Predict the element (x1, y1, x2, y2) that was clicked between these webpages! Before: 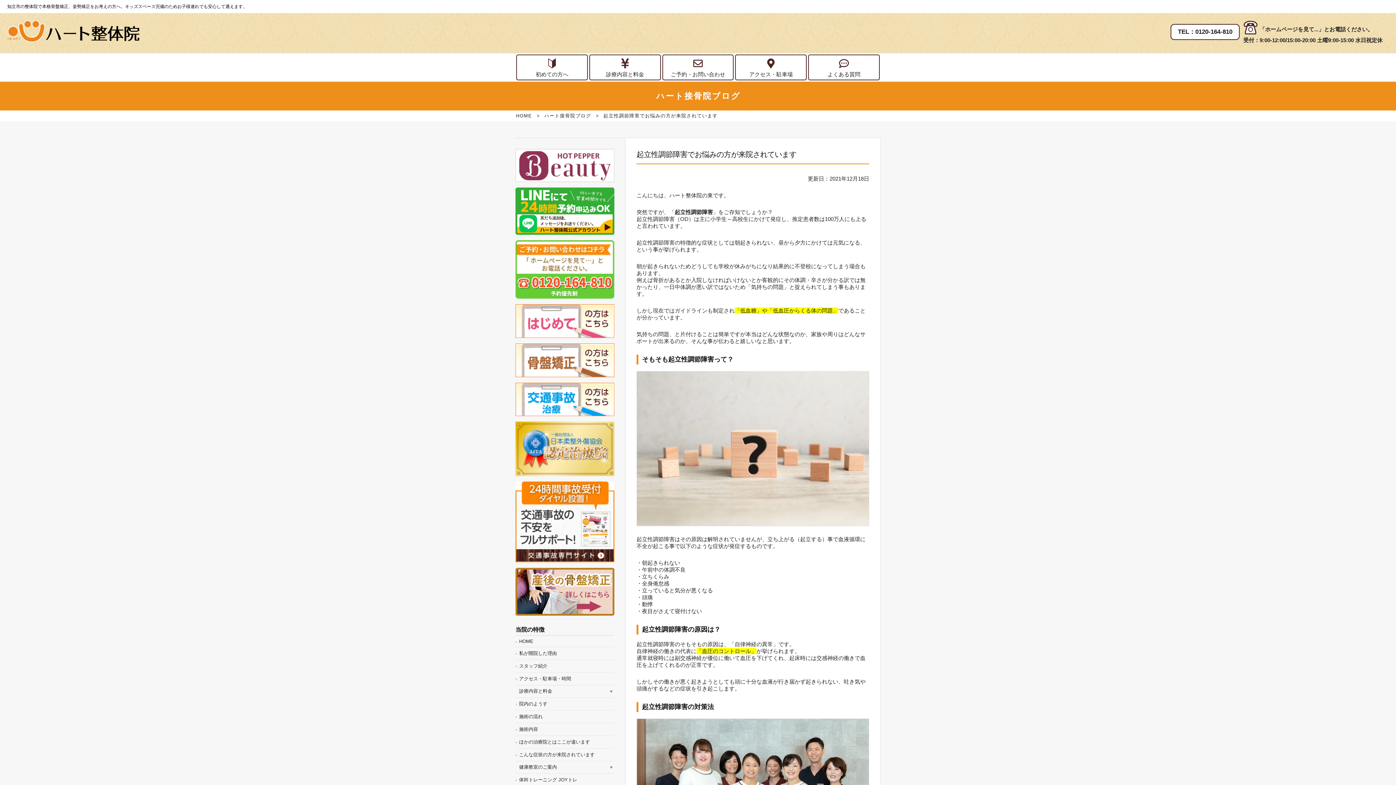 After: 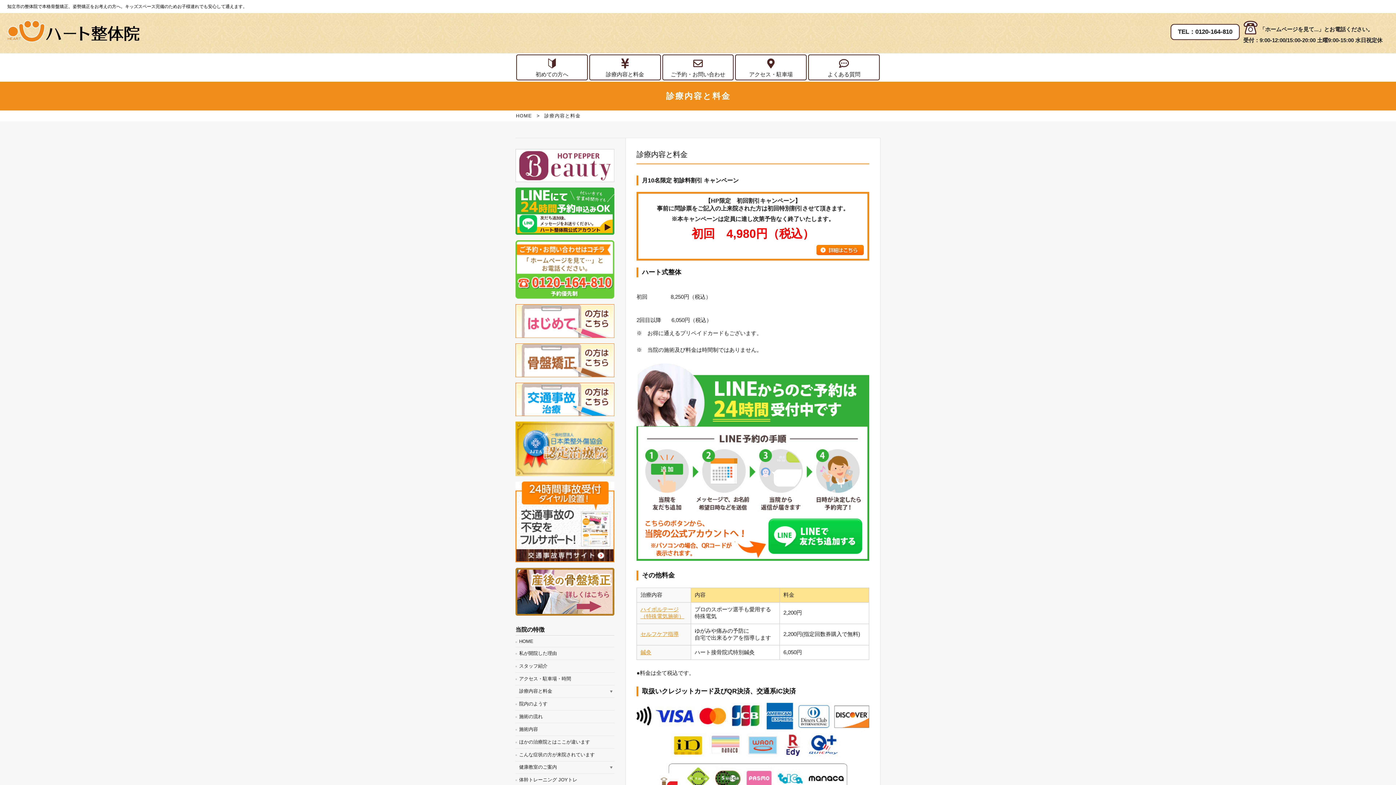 Action: bbox: (589, 54, 660, 80) label: 診療内容と料金